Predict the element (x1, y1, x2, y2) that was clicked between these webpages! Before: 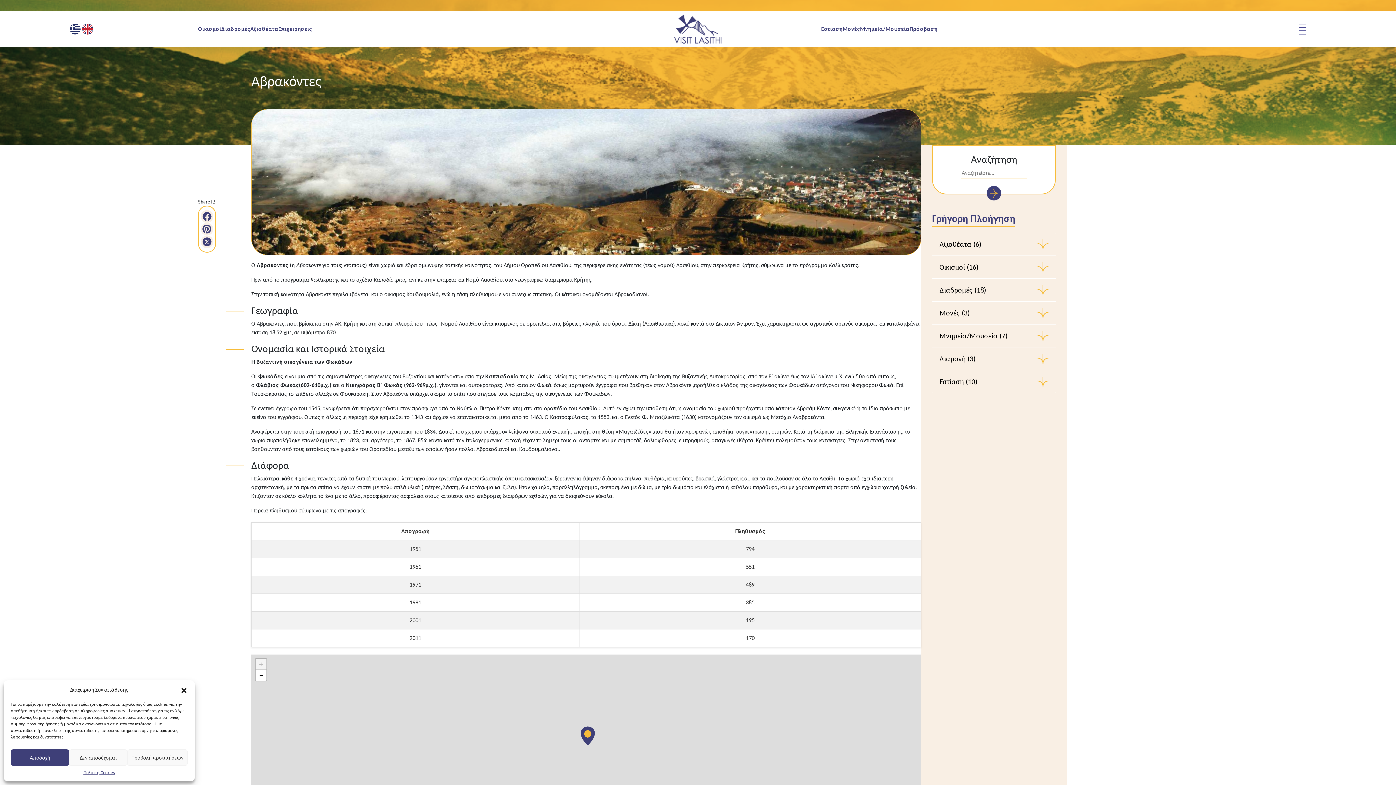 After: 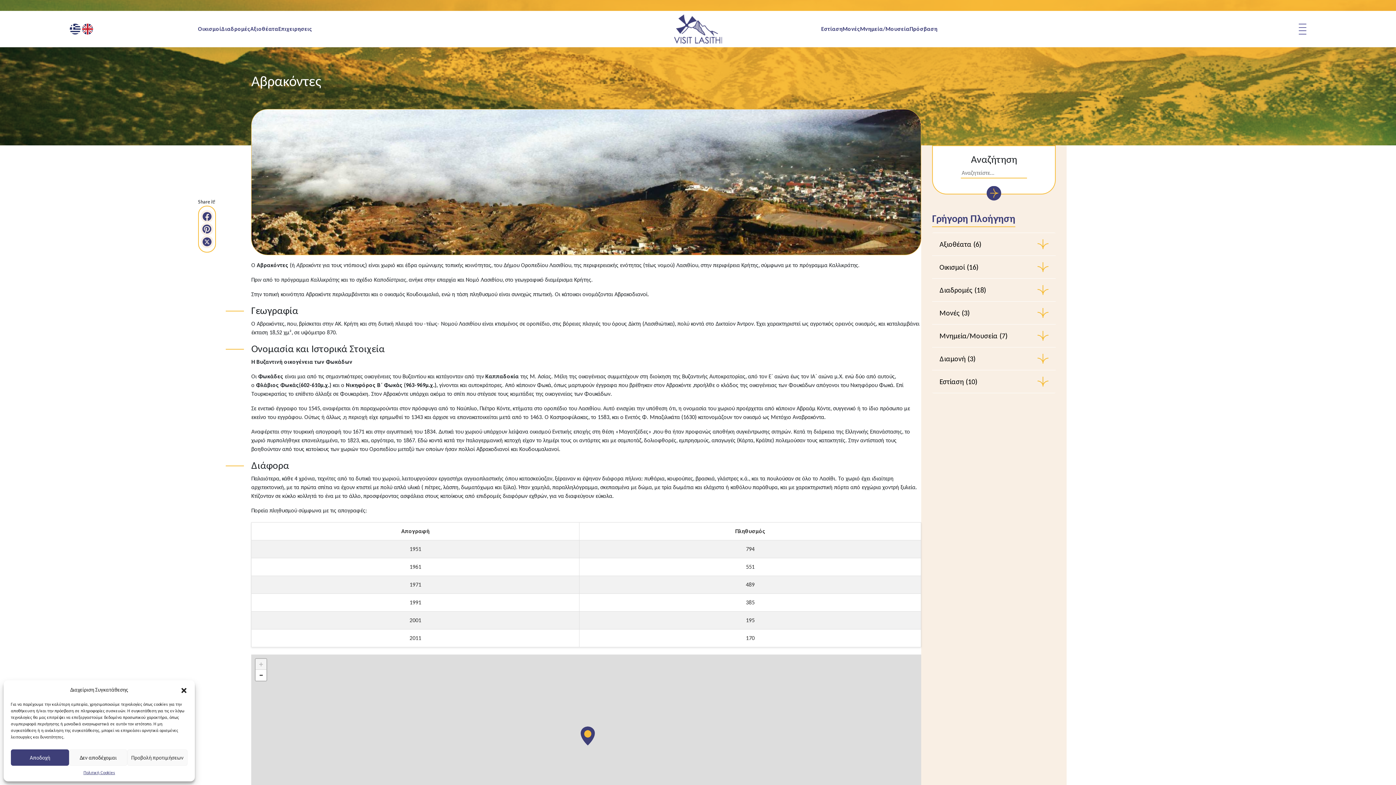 Action: label: Διαδρομές bbox: (221, 25, 250, 32)